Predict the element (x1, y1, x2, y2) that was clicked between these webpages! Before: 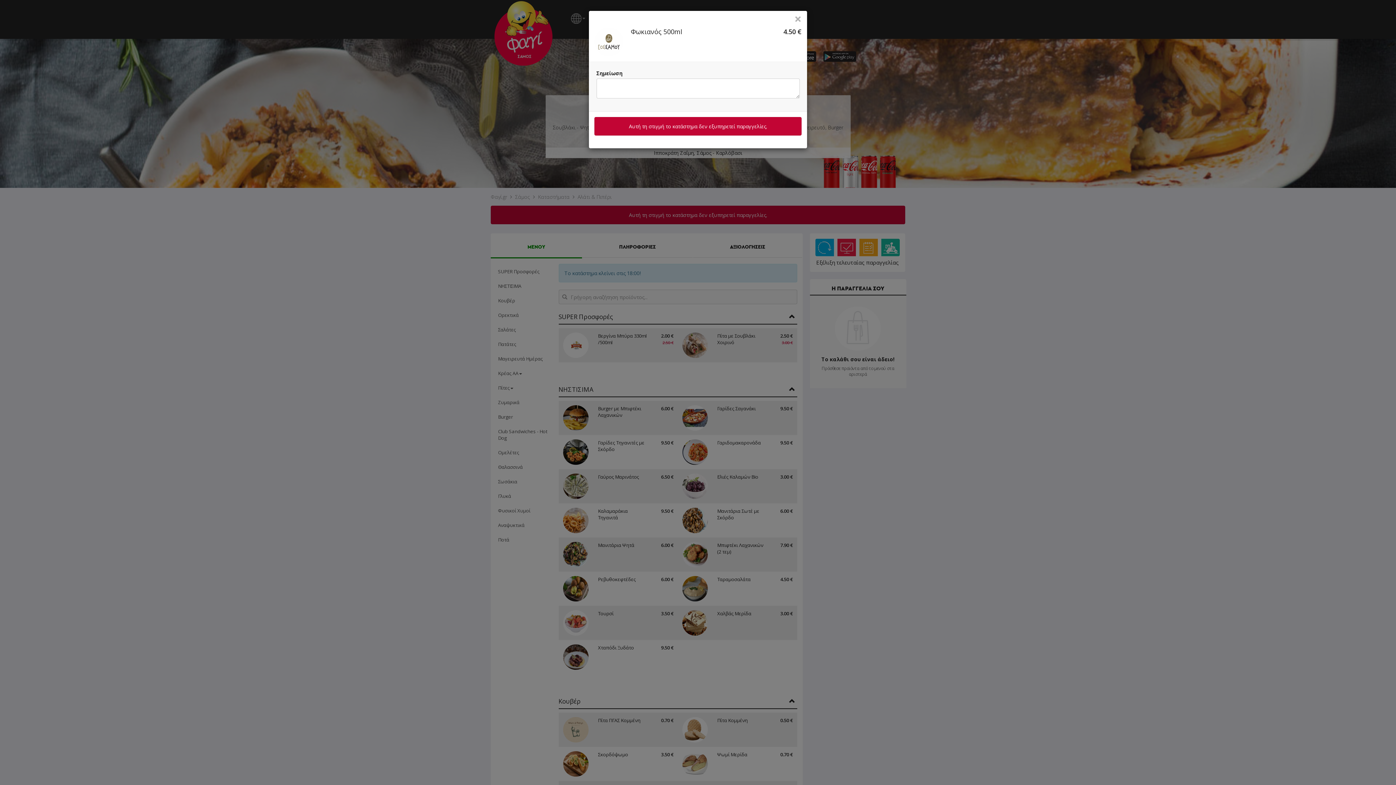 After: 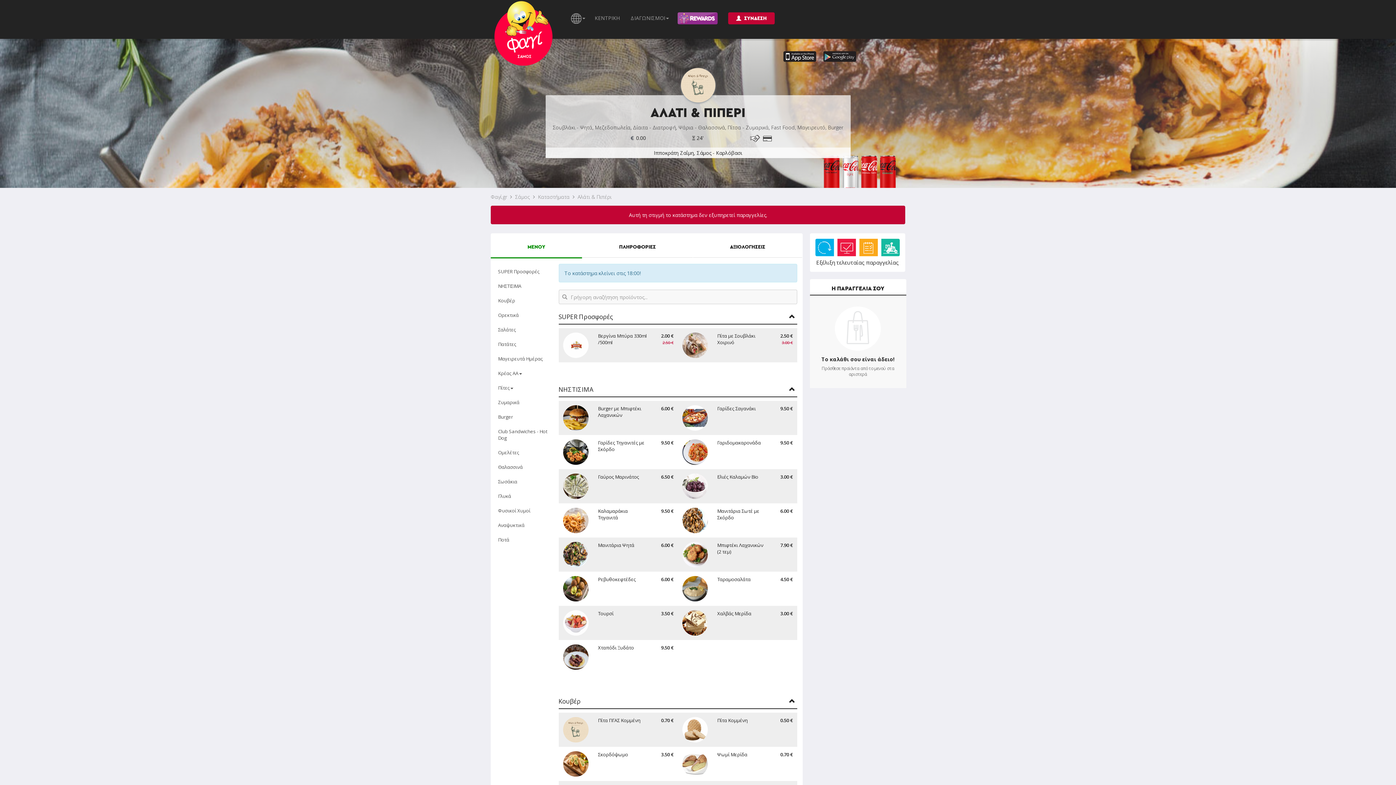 Action: label: × bbox: (794, 15, 801, 21)